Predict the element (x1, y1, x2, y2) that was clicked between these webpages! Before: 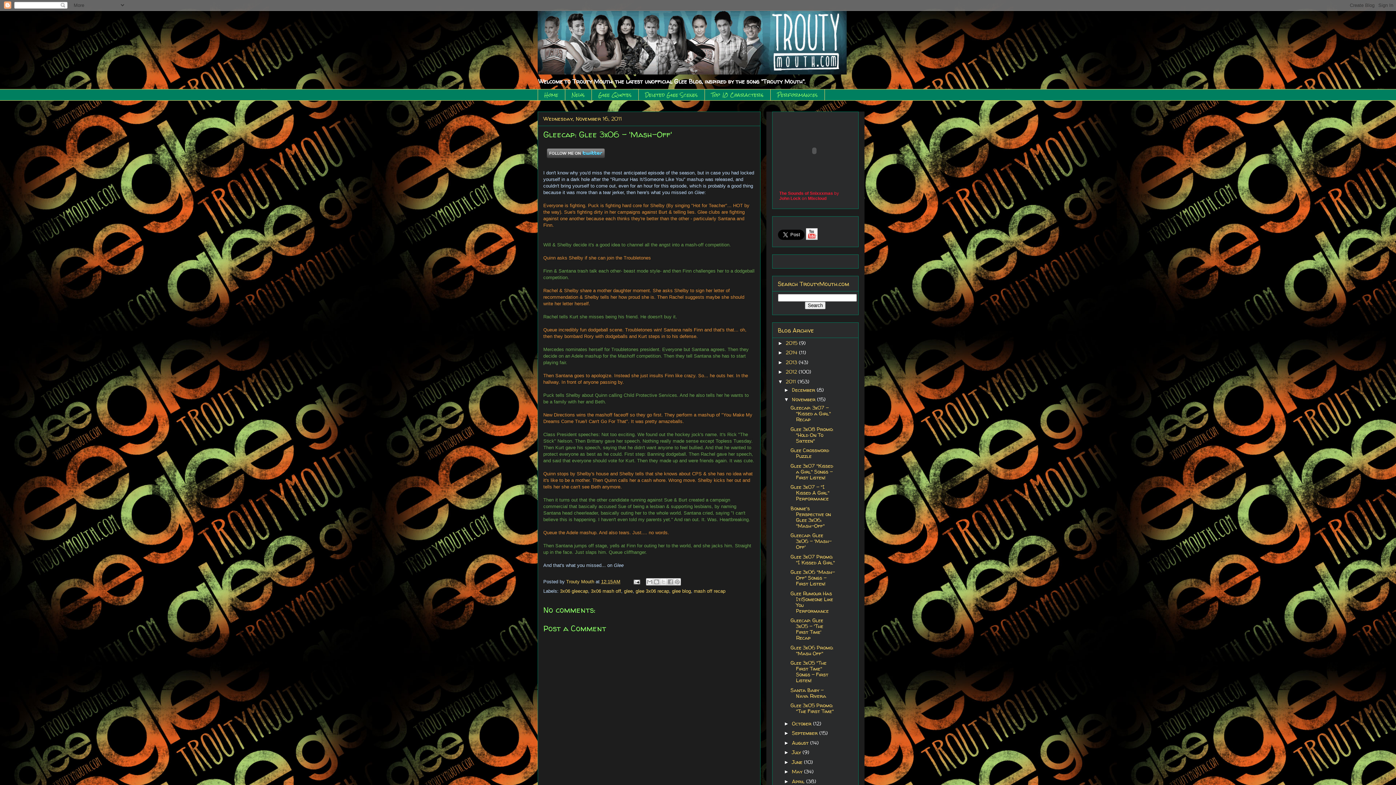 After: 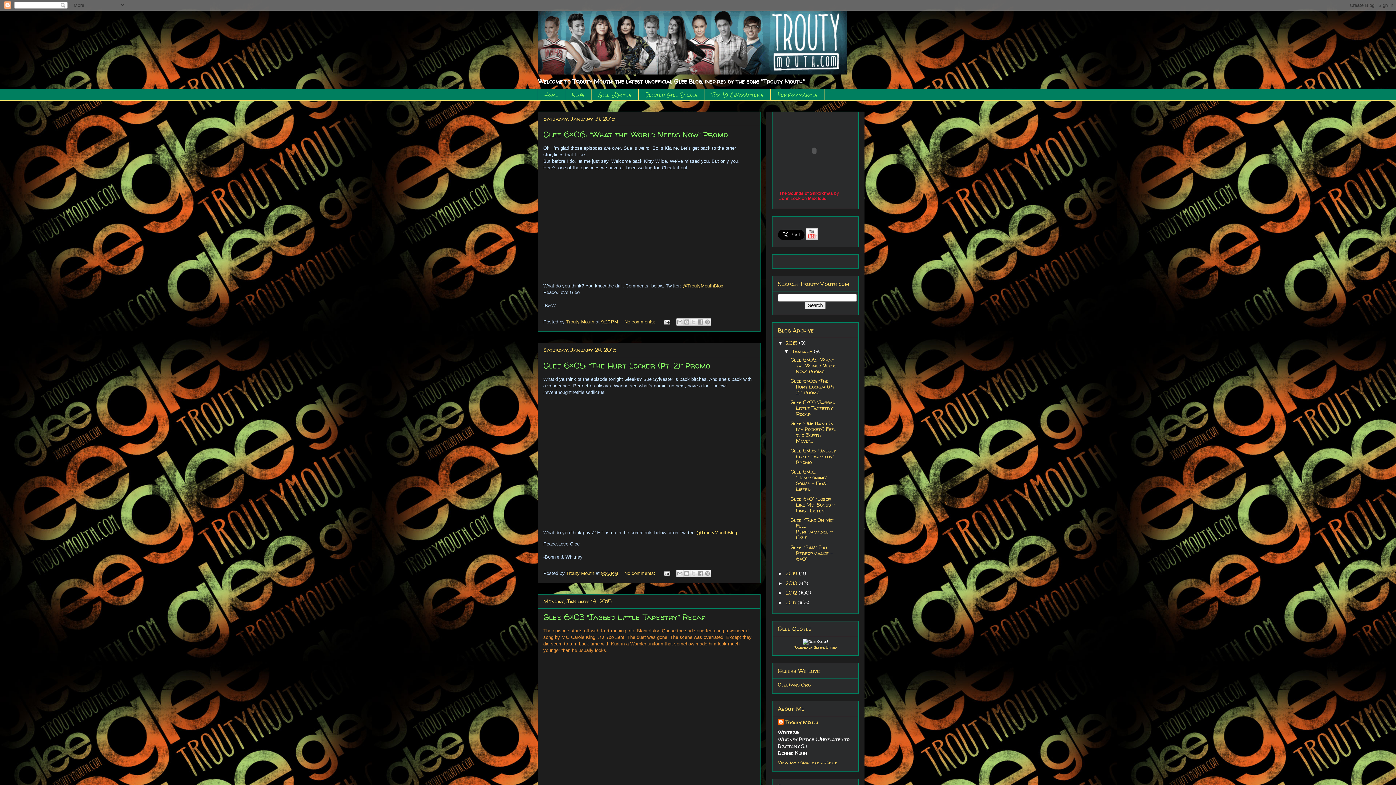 Action: label: 2015  bbox: (786, 339, 799, 346)